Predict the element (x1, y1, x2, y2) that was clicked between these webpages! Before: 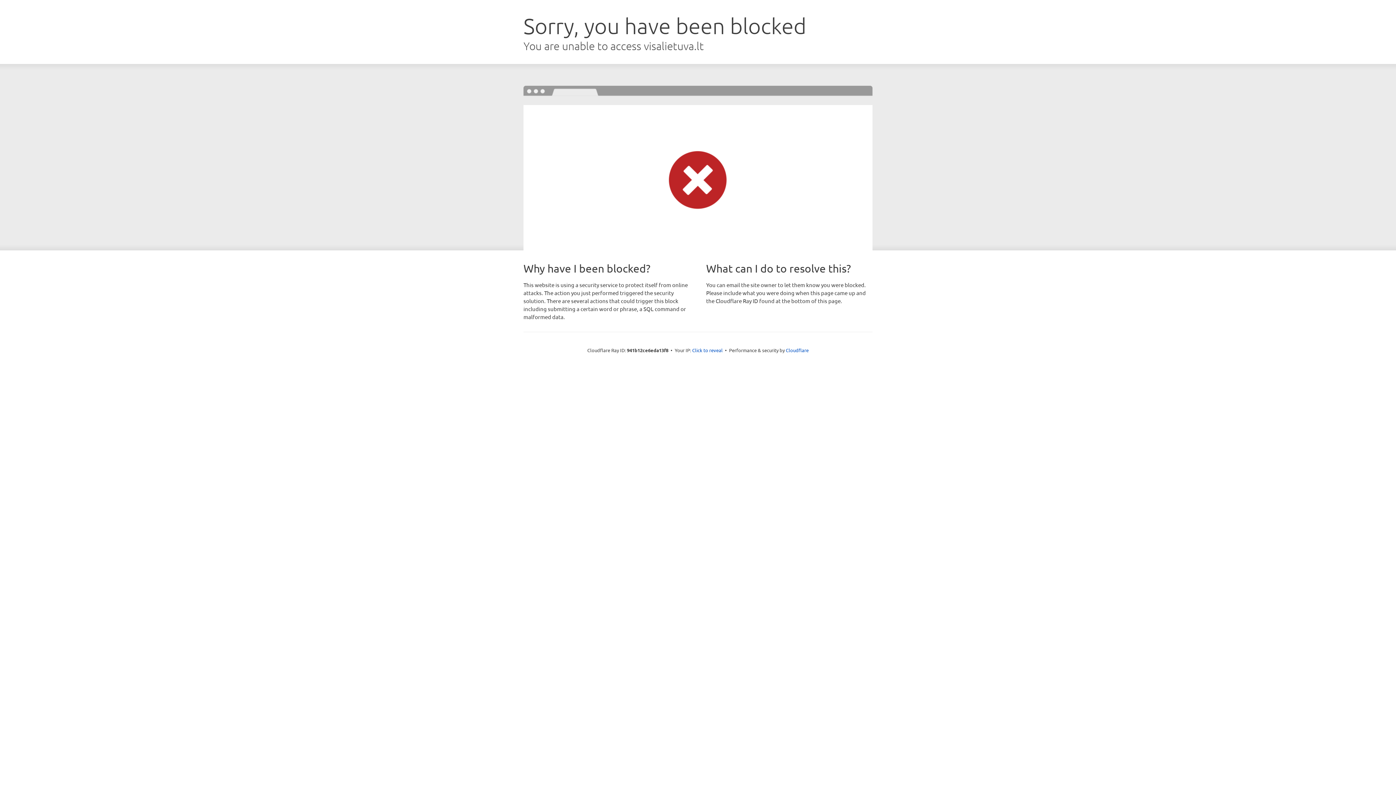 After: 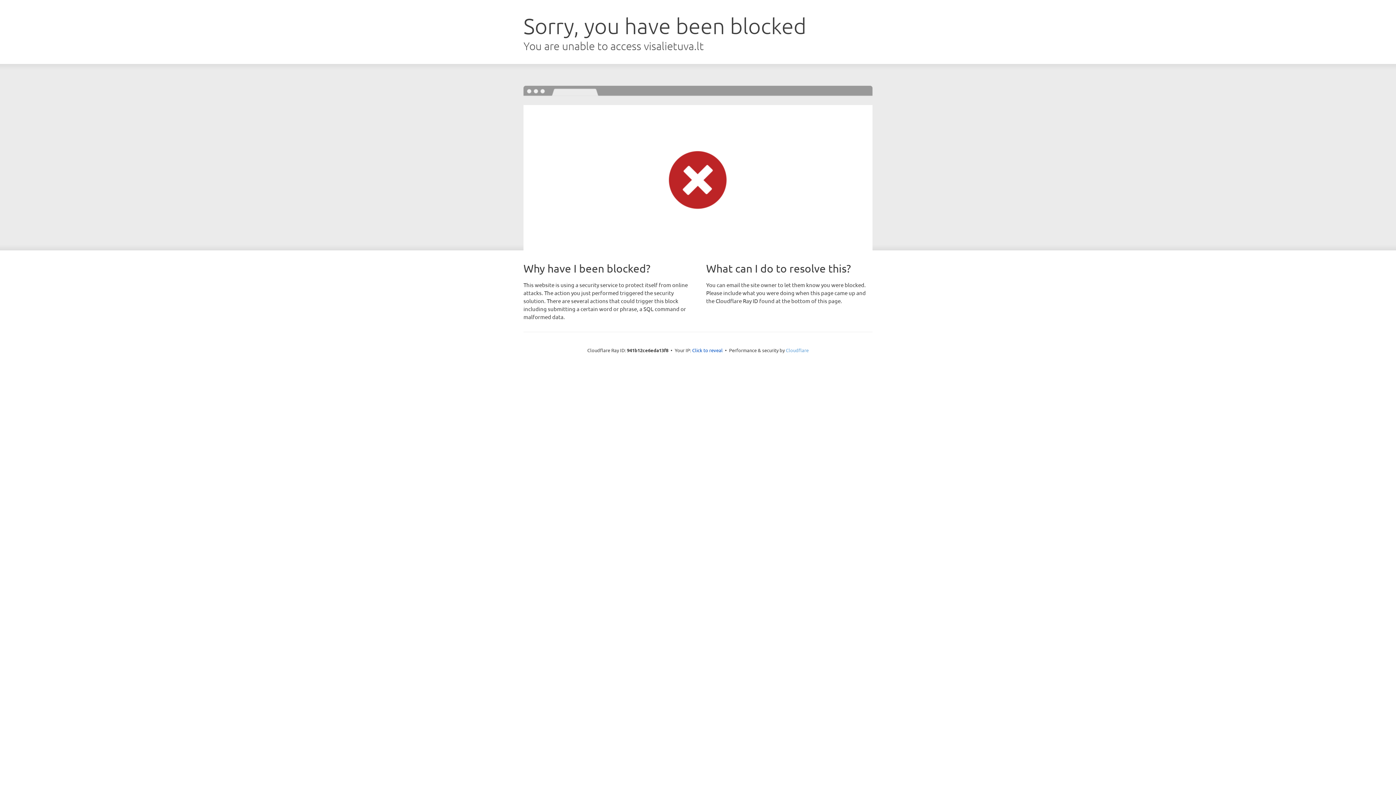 Action: bbox: (786, 347, 808, 353) label: Cloudflare